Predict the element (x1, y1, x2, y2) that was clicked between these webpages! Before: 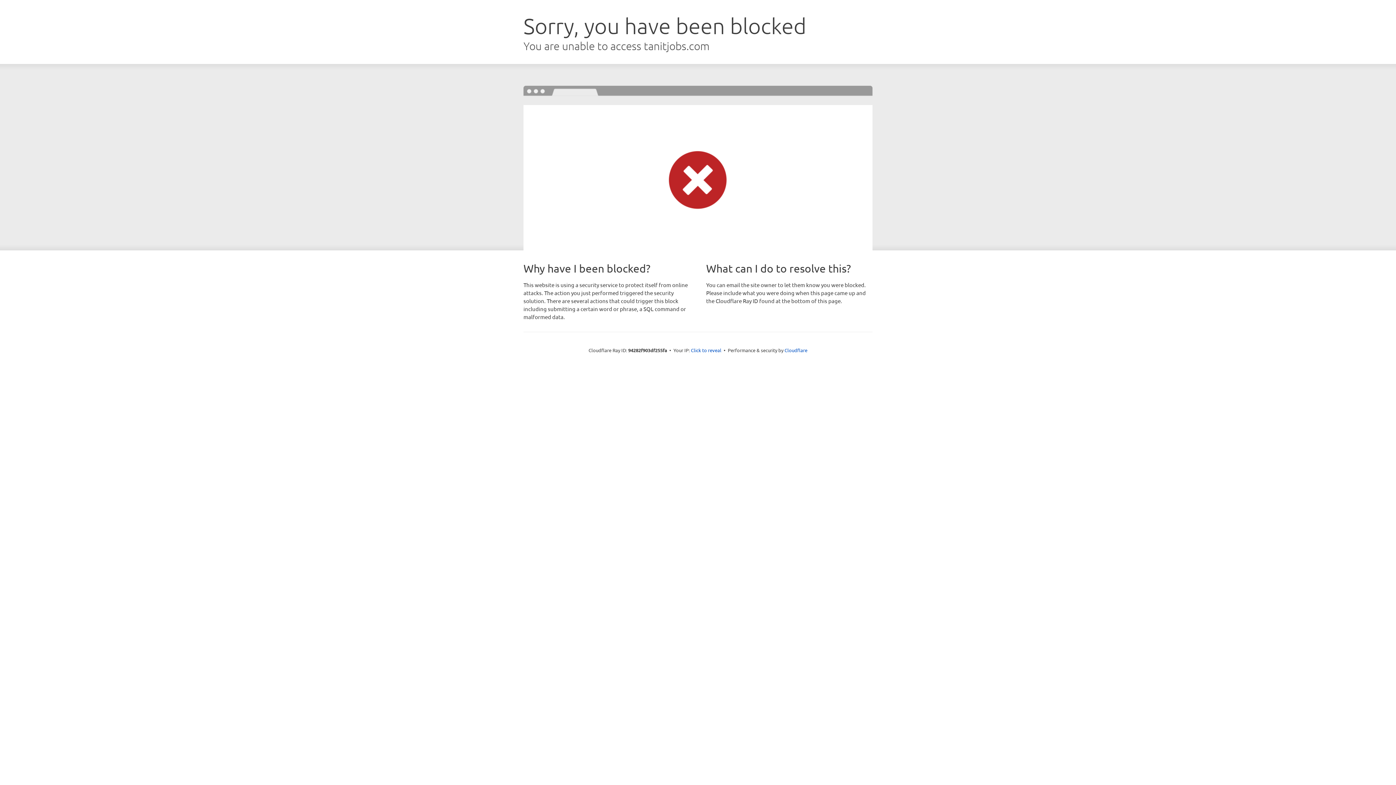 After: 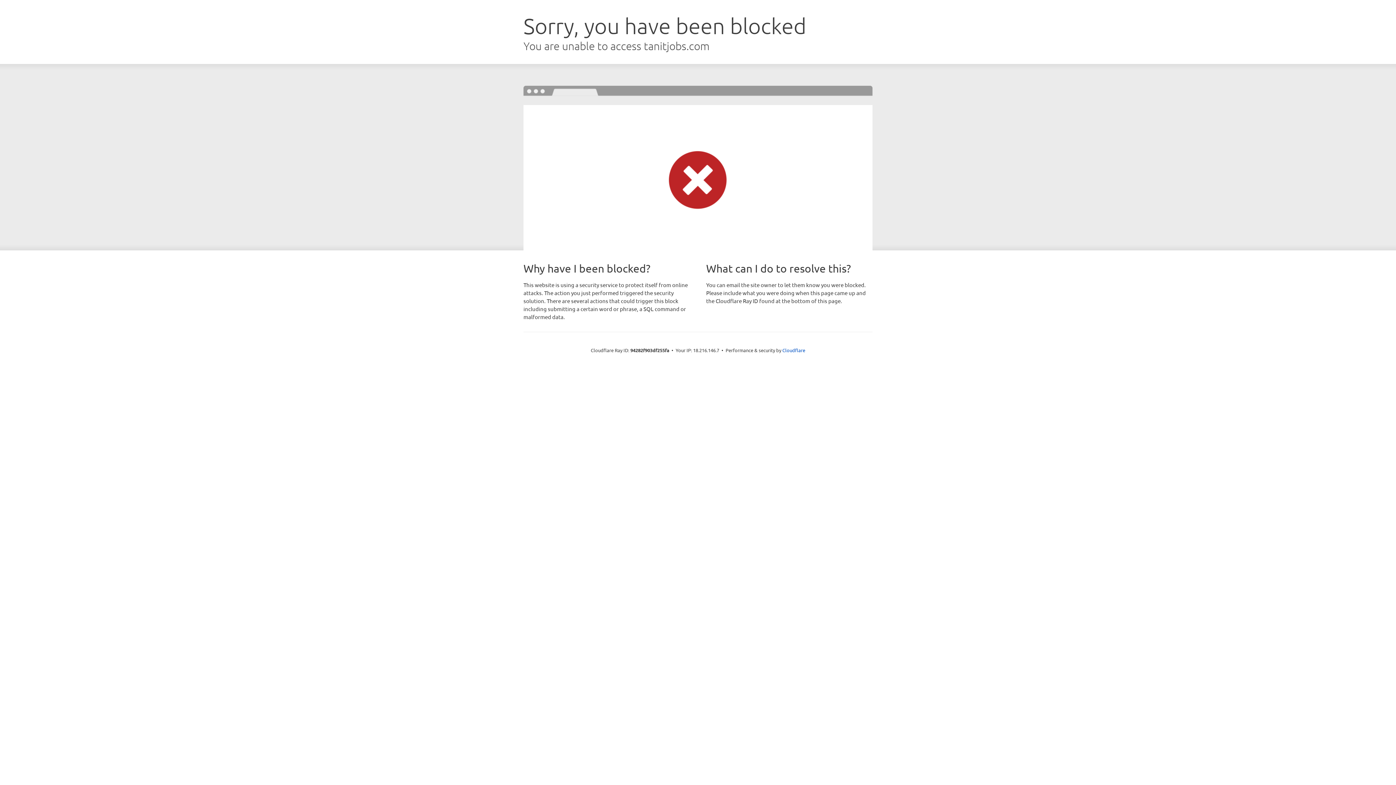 Action: label: Click to reveal bbox: (691, 346, 721, 353)